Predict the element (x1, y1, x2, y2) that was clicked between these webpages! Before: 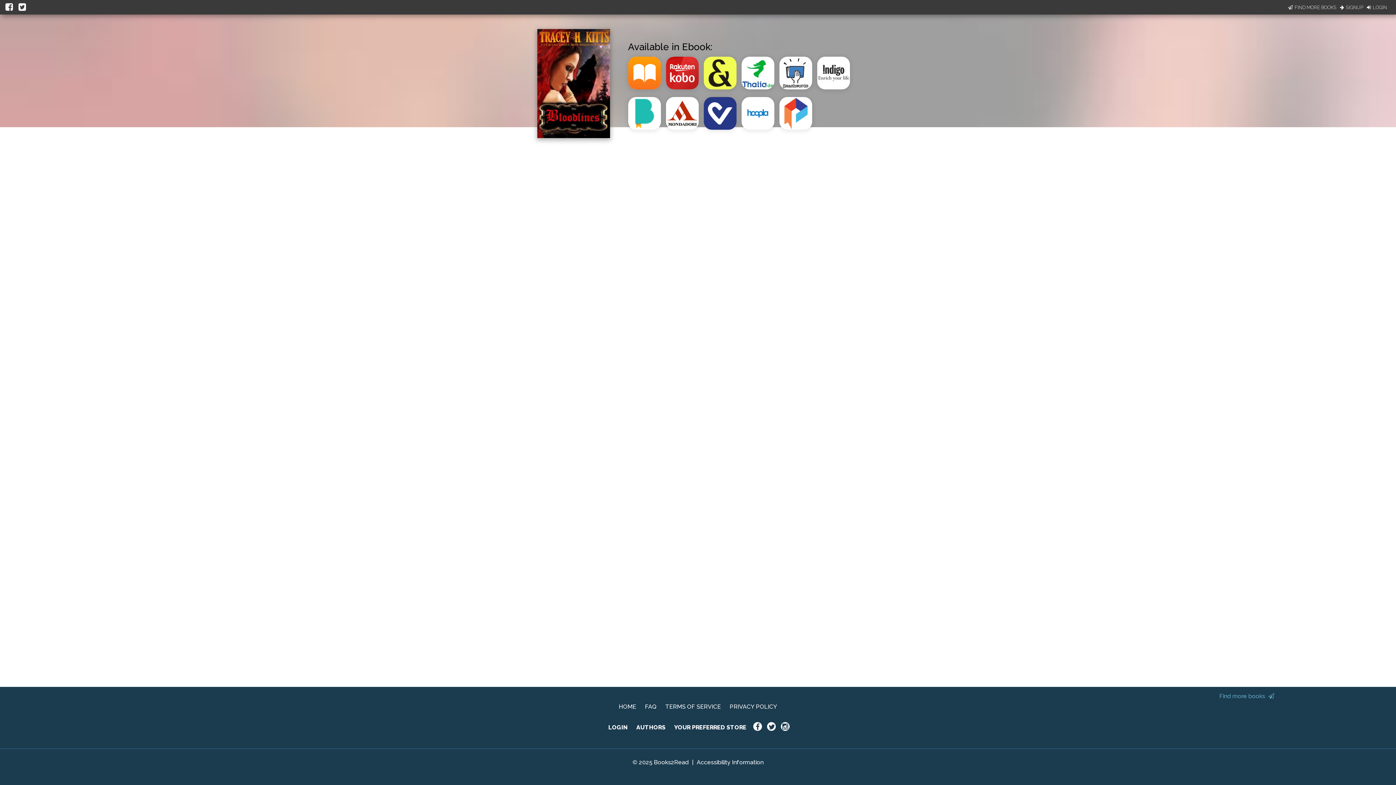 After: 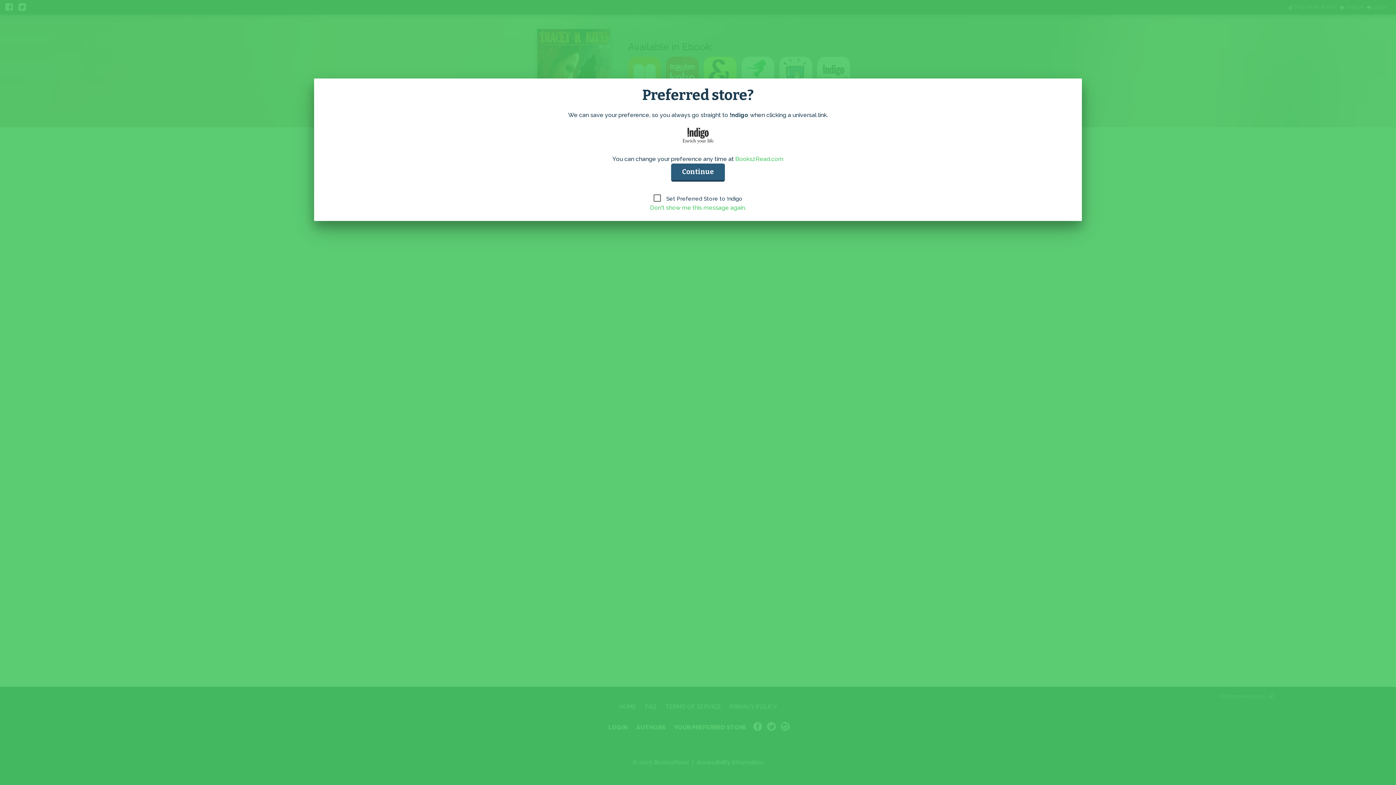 Action: bbox: (817, 86, 855, 93)